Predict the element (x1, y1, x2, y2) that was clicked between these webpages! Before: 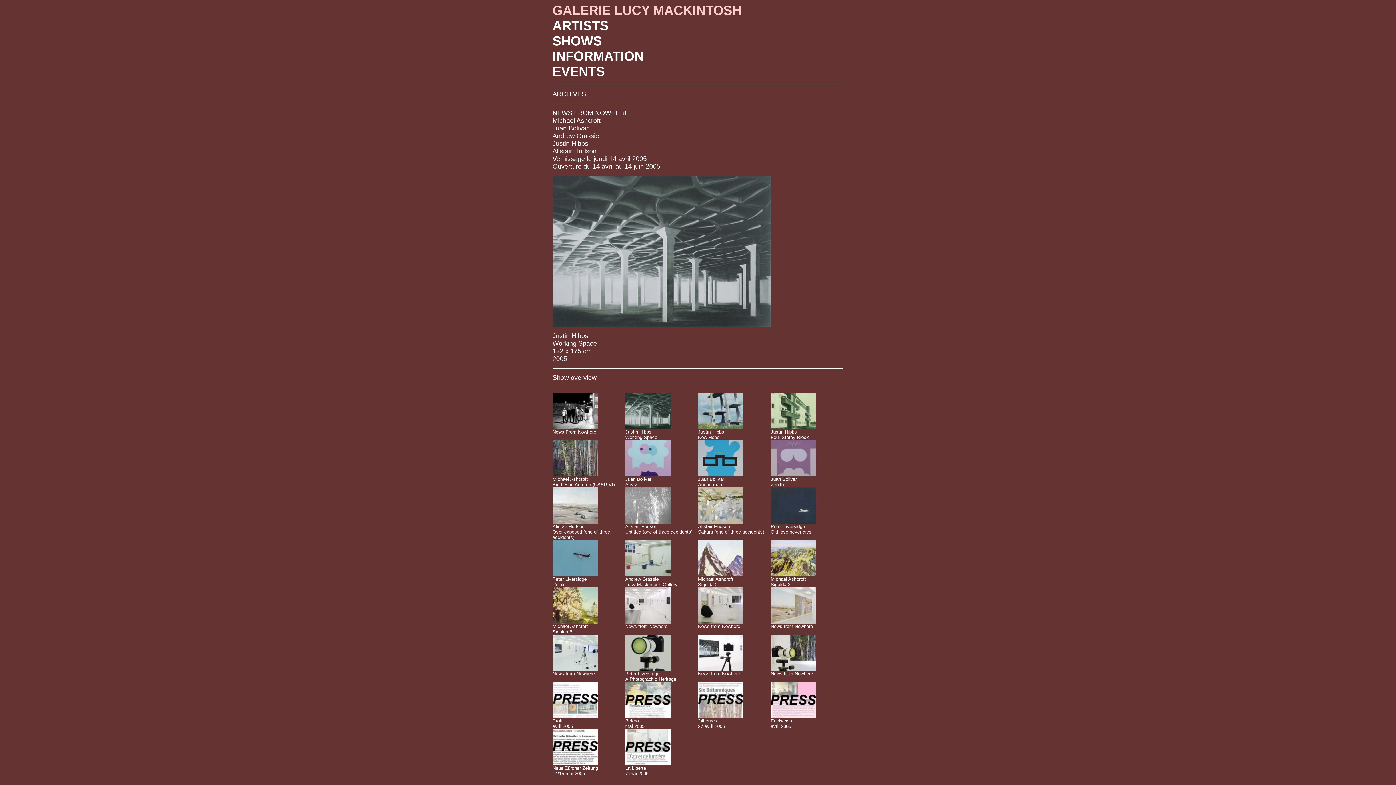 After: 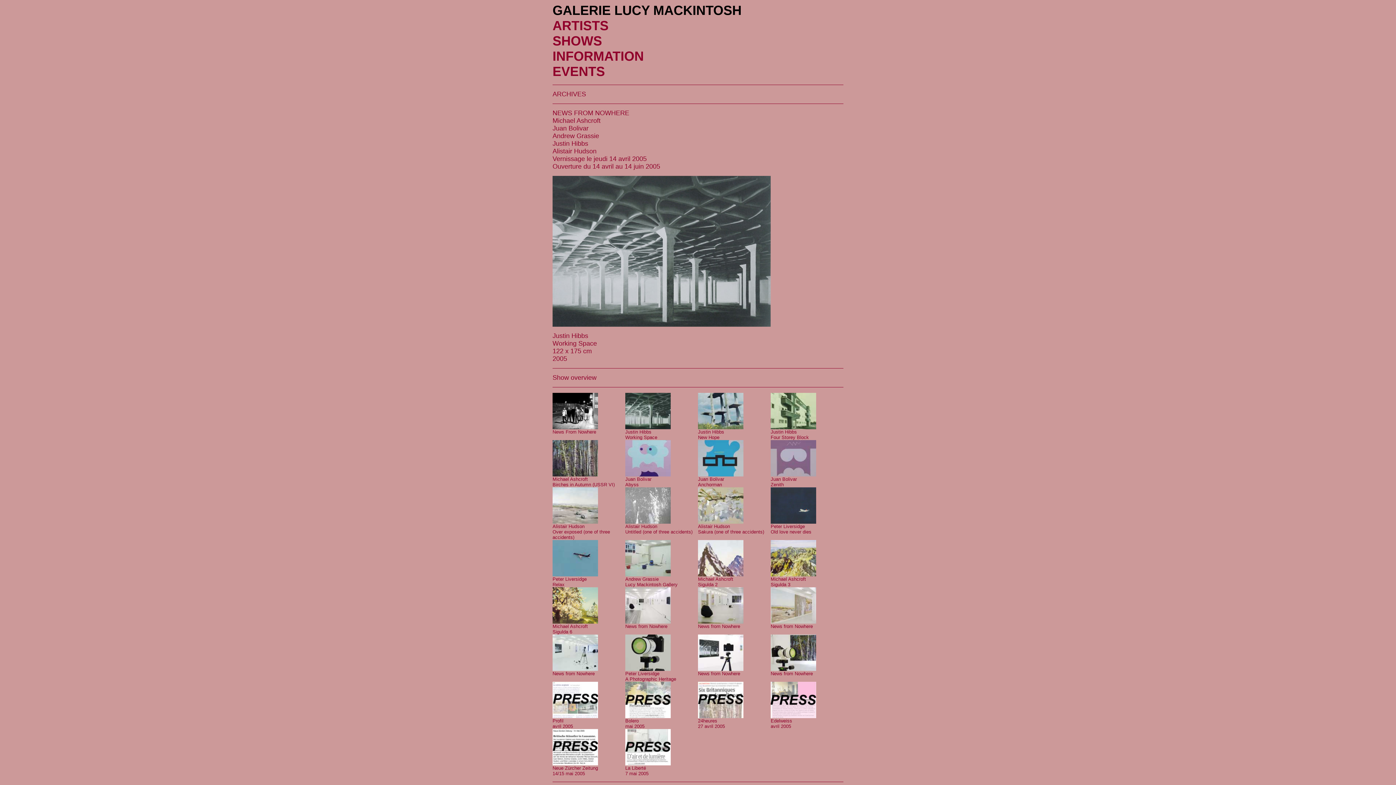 Action: bbox: (625, 423, 670, 440) label: 
Justin Hibbs
Working Space